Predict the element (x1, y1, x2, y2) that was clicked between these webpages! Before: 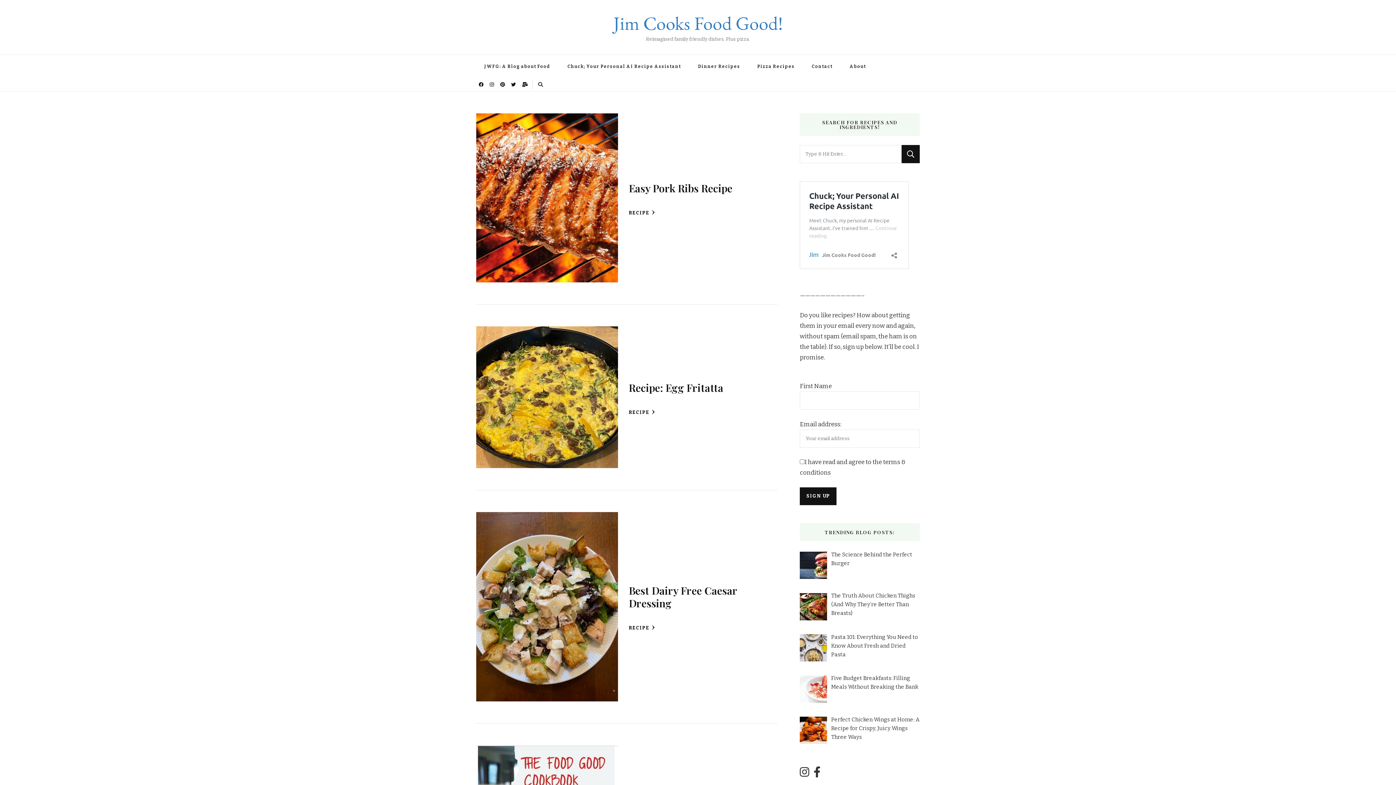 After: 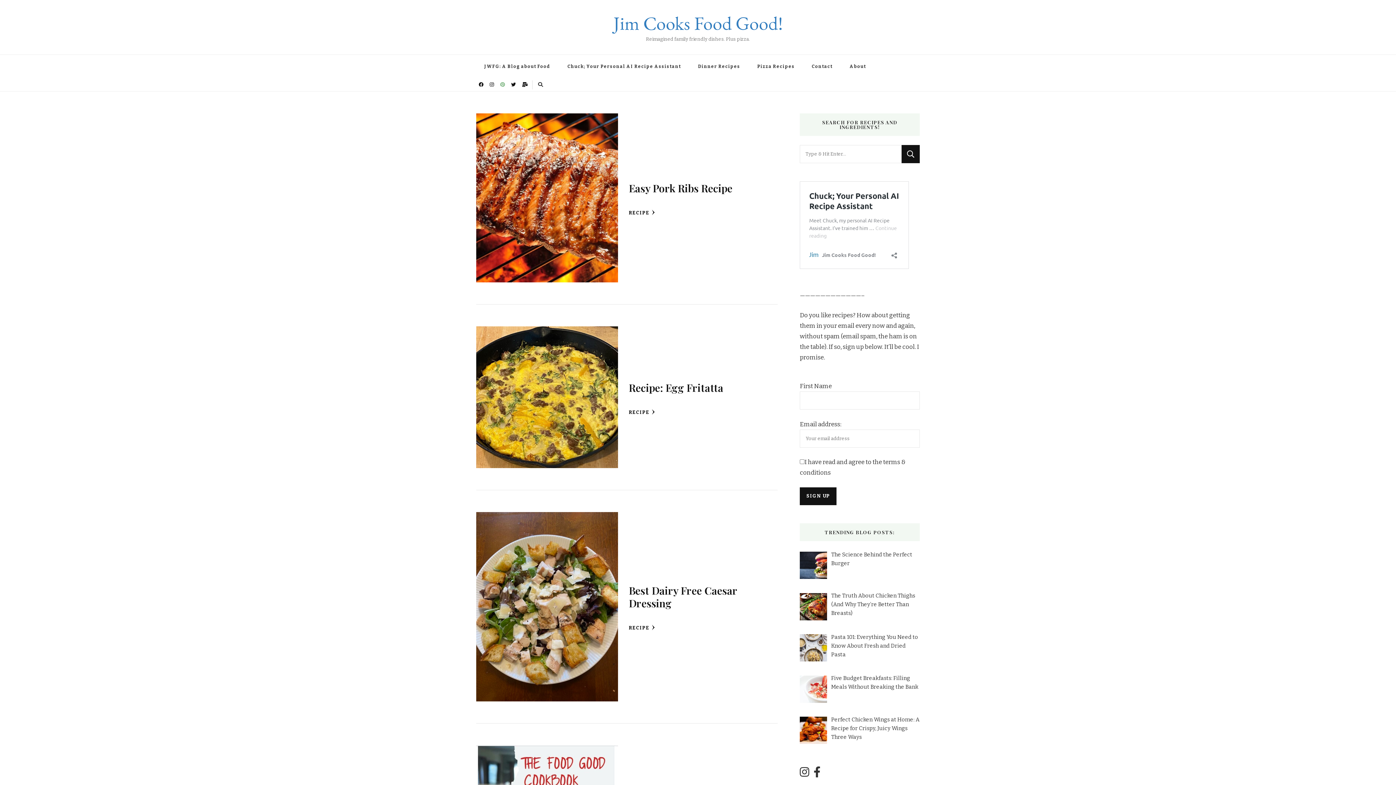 Action: bbox: (497, 78, 507, 91)